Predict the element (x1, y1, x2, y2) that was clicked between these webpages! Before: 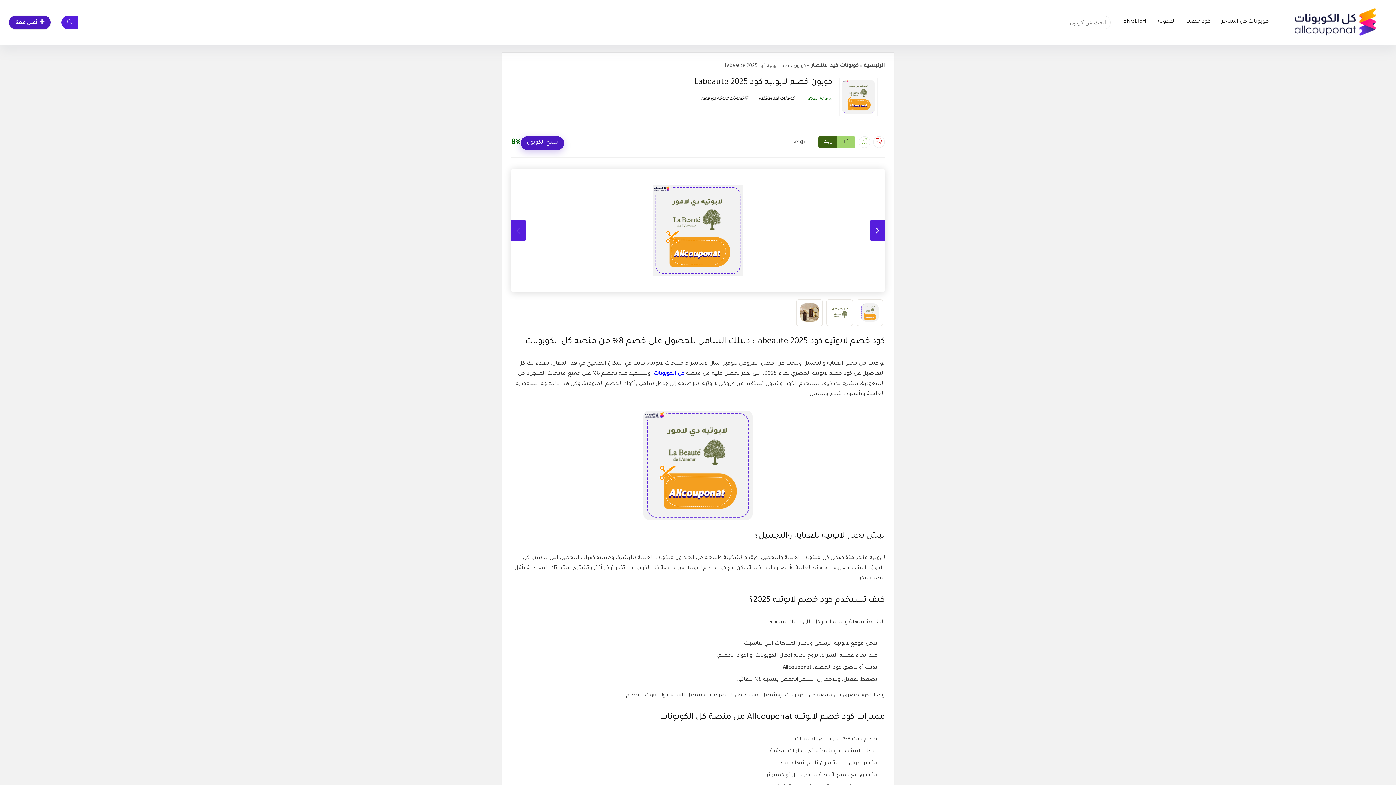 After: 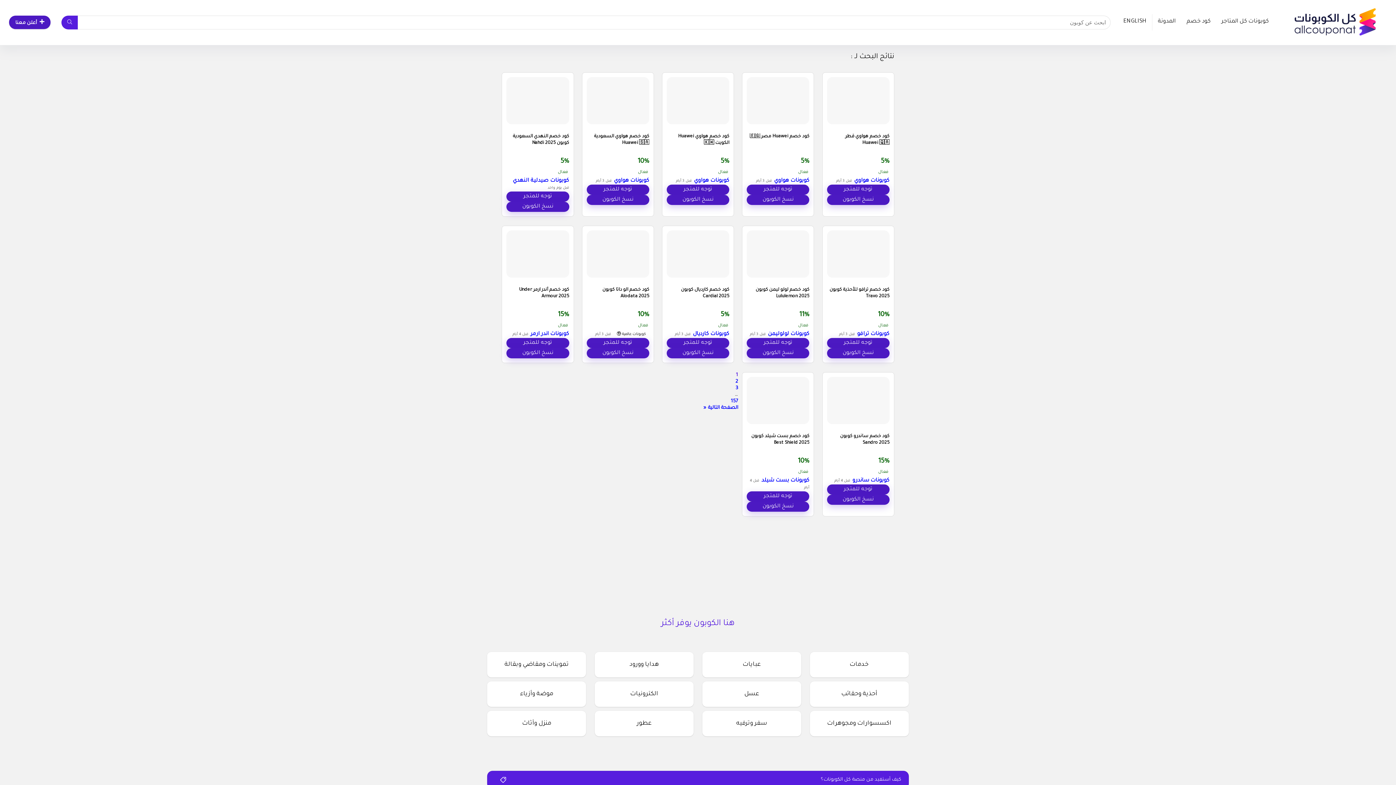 Action: label: ابحث عن كوبون bbox: (61, 15, 77, 29)